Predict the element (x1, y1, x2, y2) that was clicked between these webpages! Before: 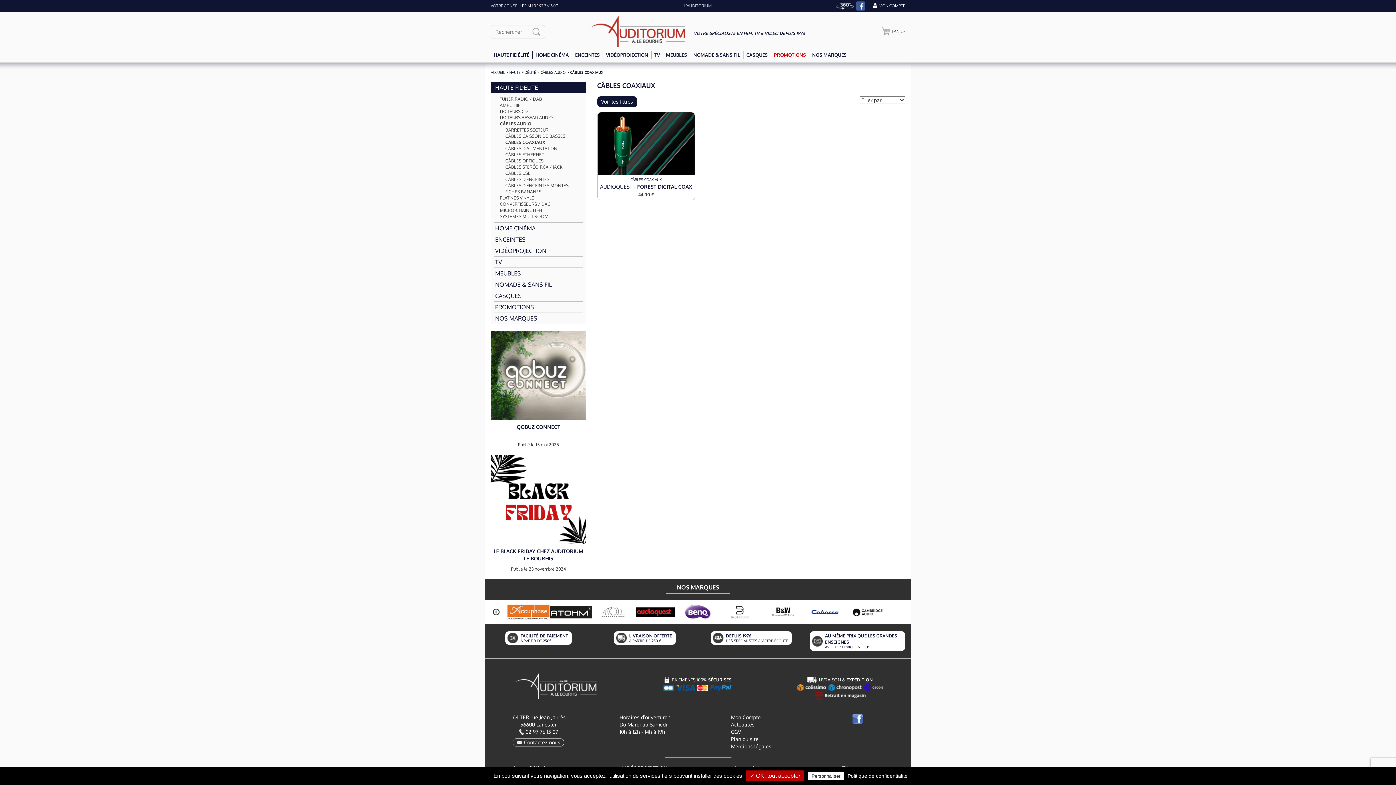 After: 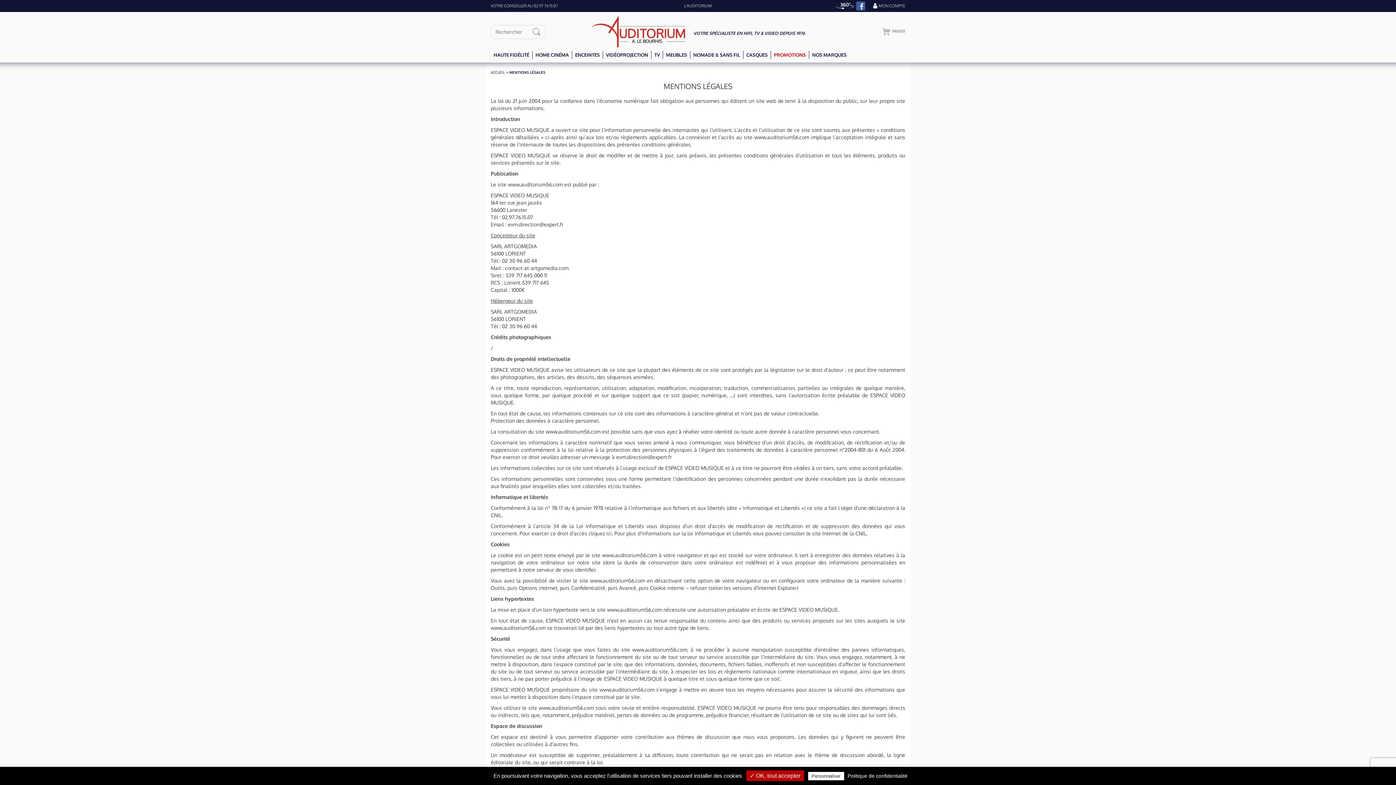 Action: bbox: (845, 773, 910, 779) label: Politique de confidentialité